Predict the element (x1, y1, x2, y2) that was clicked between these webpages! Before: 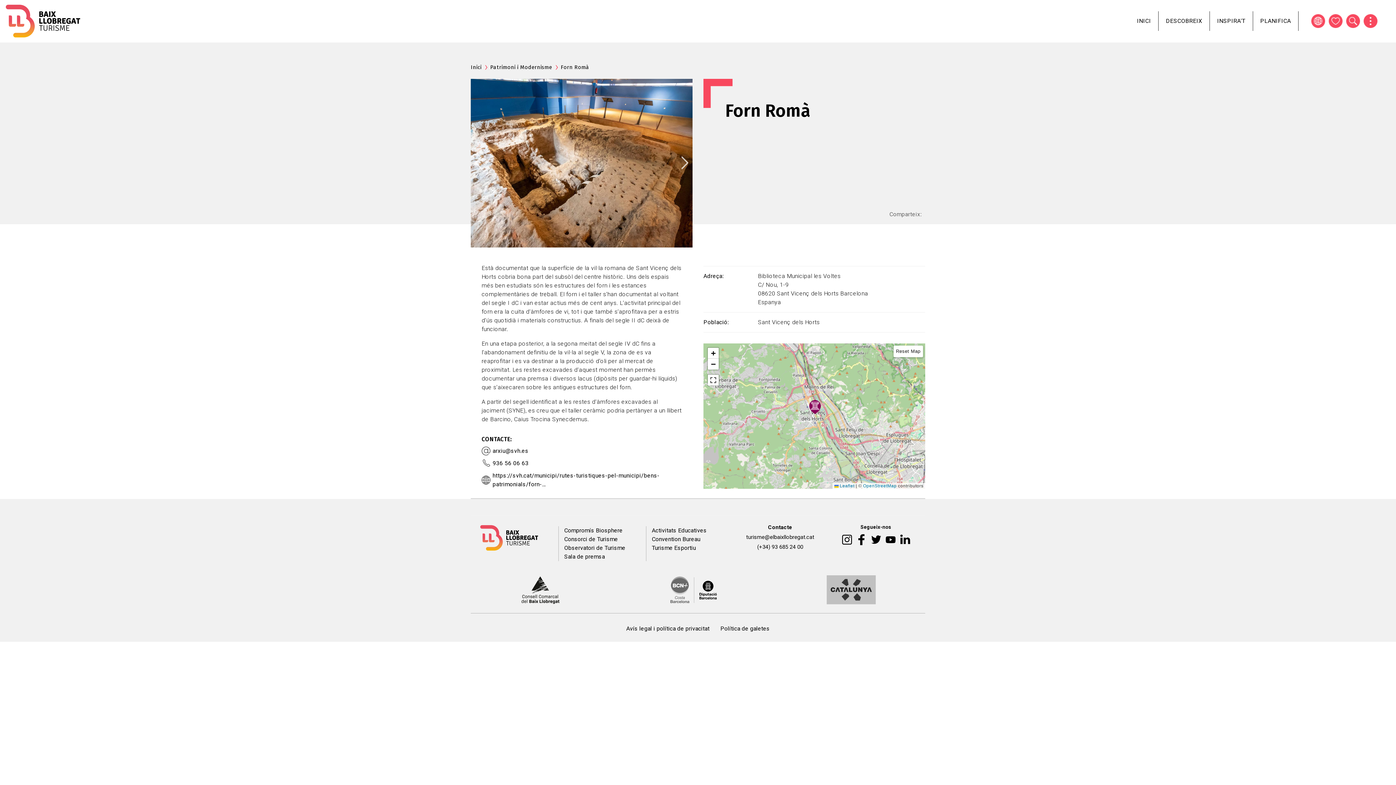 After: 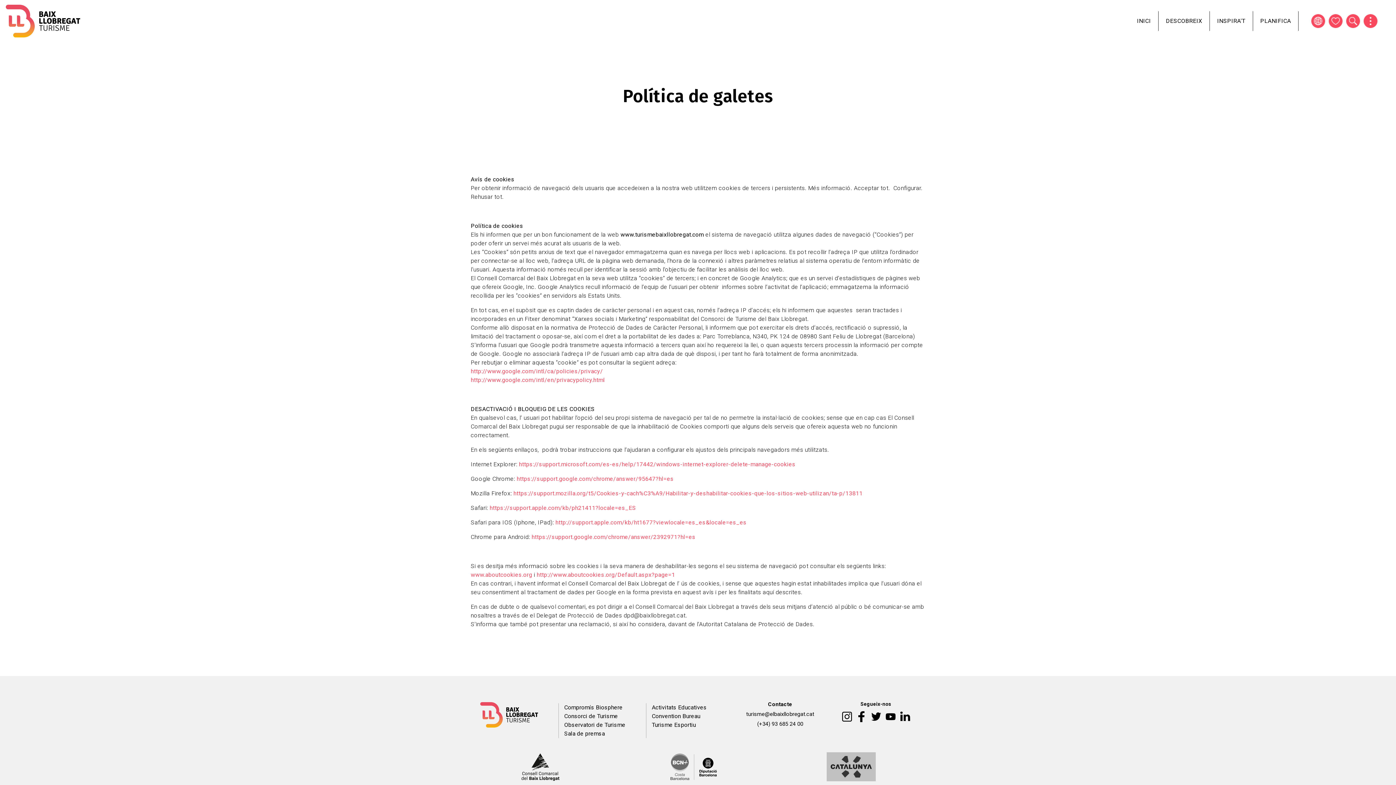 Action: bbox: (715, 624, 775, 633) label: Política de galetes